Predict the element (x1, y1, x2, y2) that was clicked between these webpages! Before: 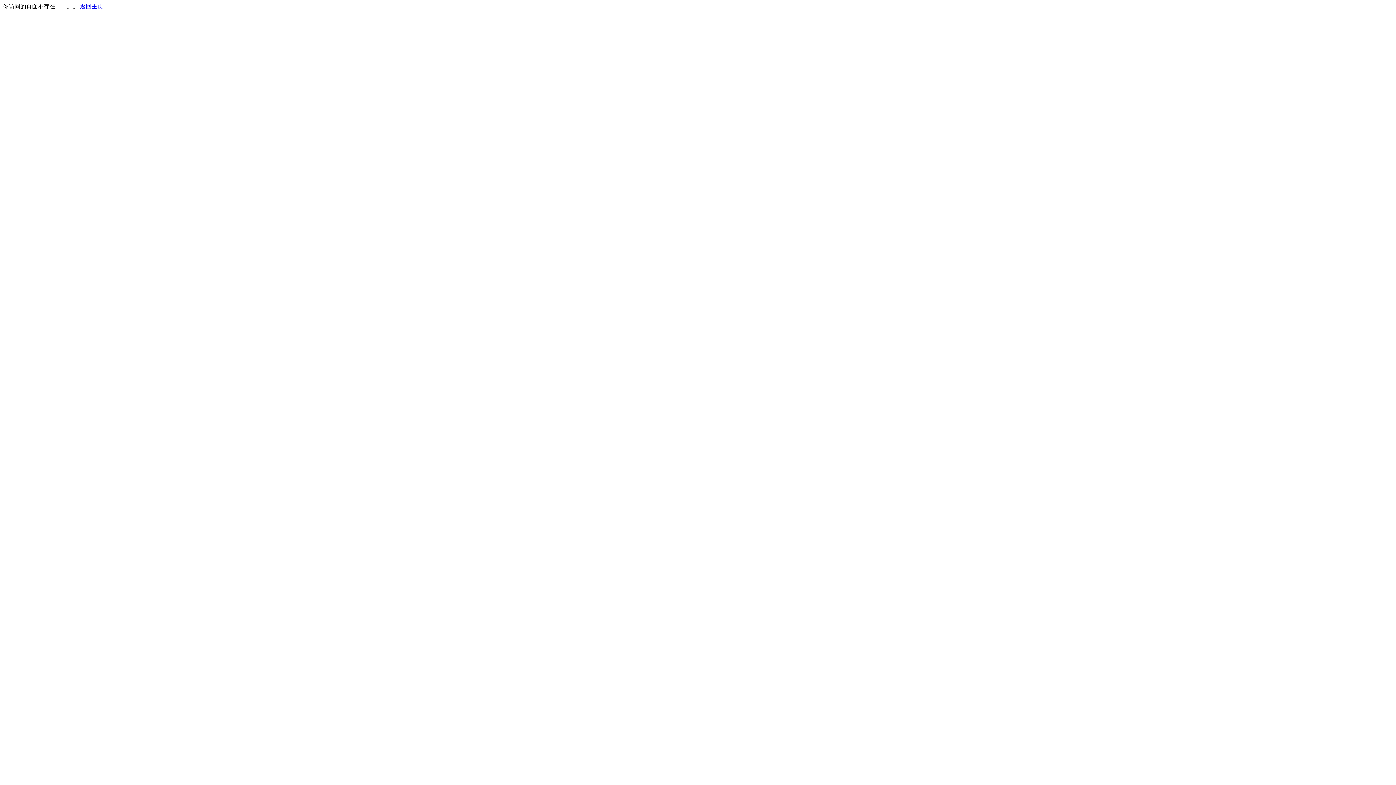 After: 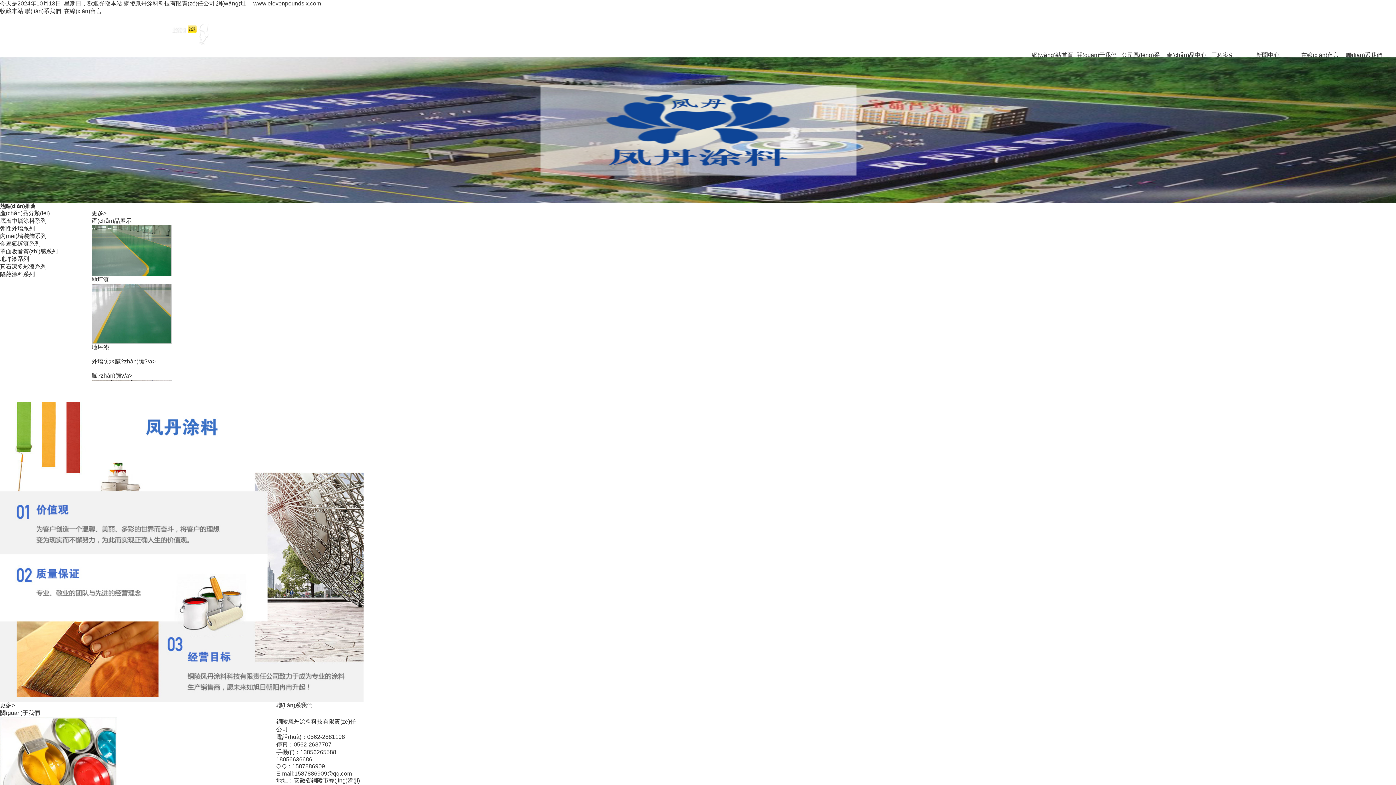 Action: label: 返回主页 bbox: (80, 3, 103, 9)